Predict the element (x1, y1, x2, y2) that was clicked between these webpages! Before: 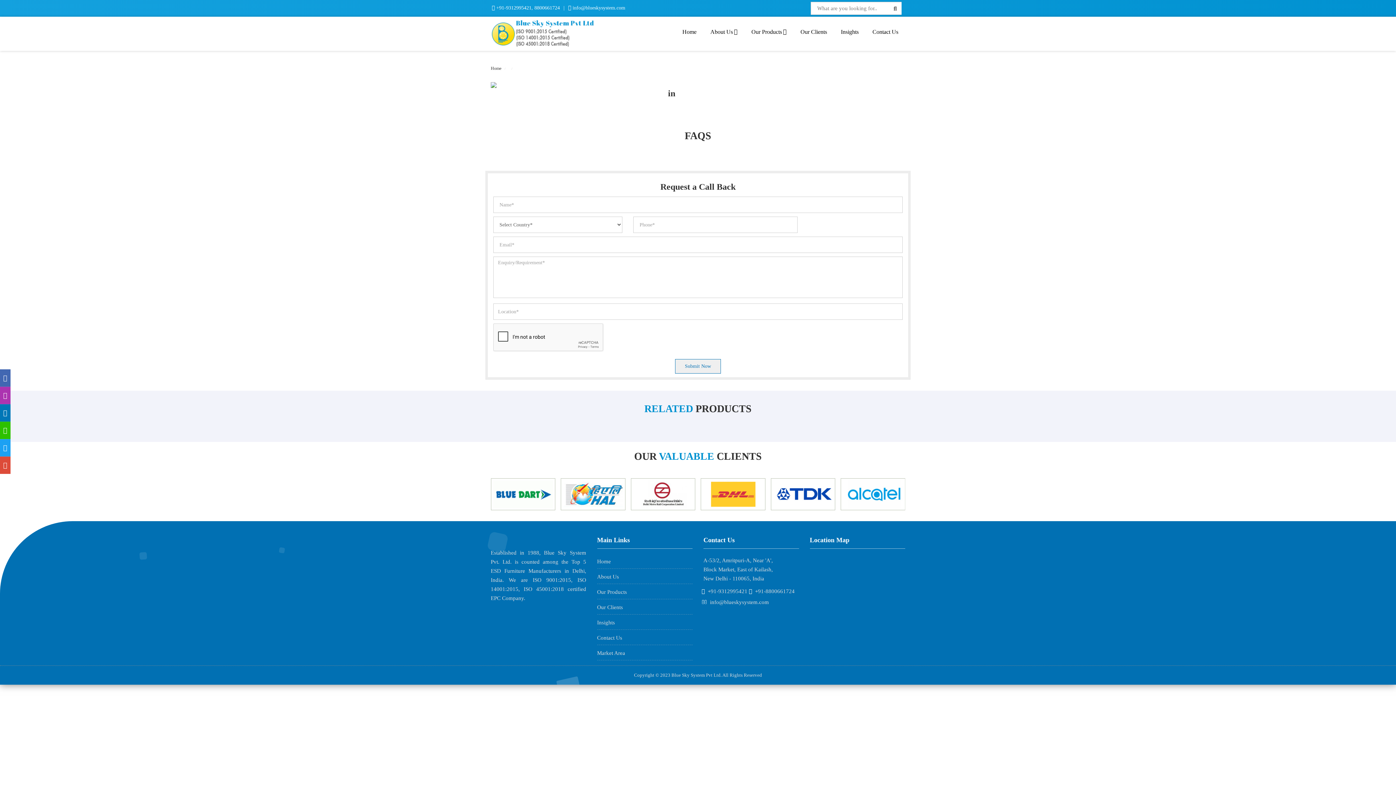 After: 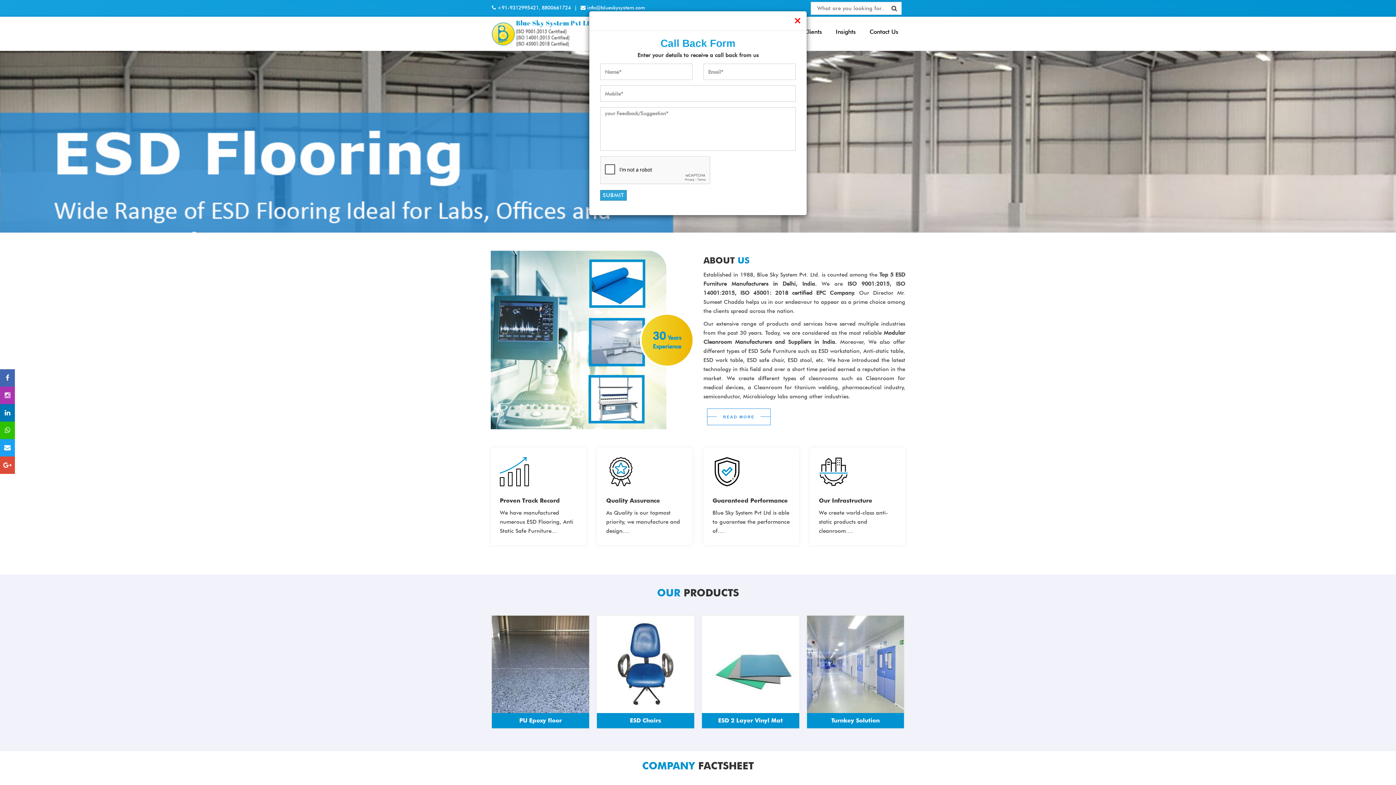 Action: label: Home bbox: (597, 558, 611, 564)